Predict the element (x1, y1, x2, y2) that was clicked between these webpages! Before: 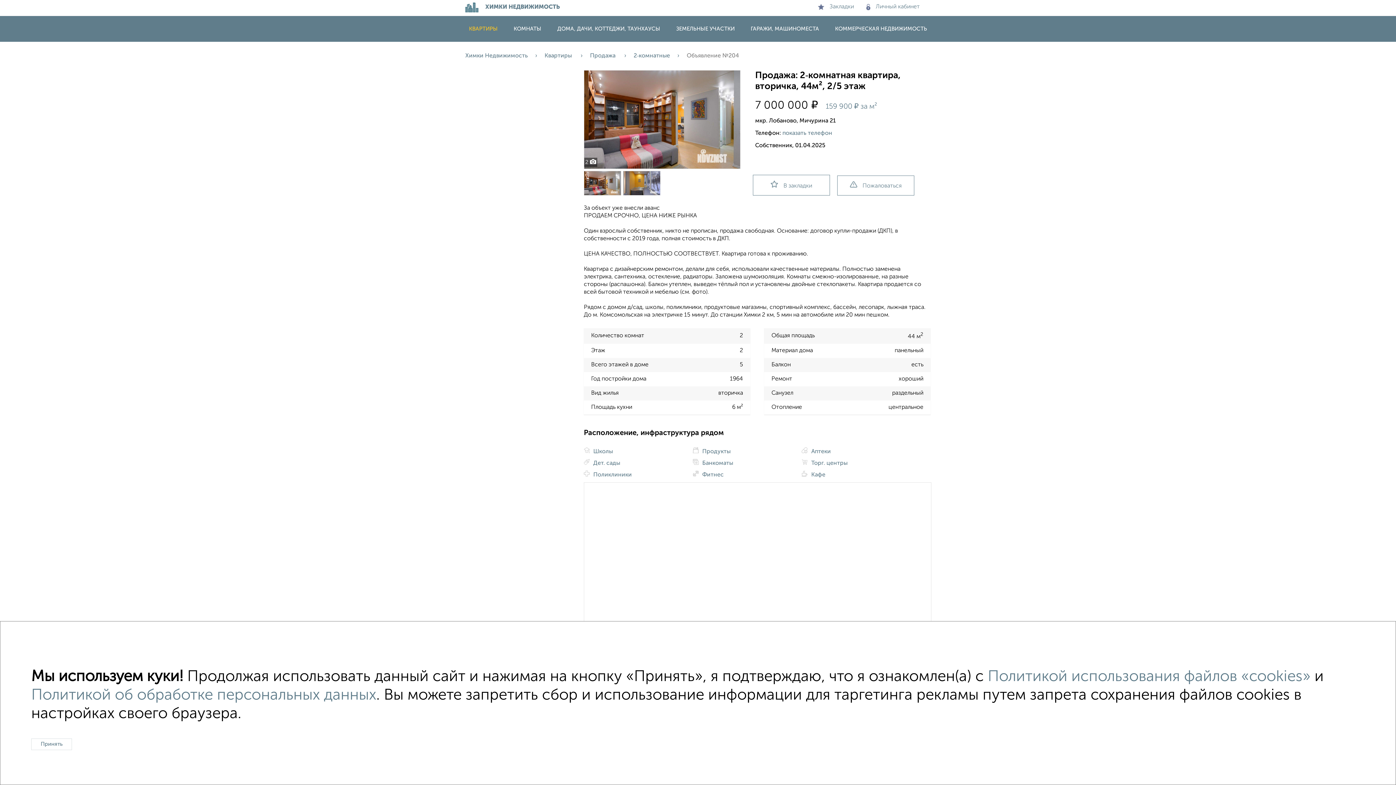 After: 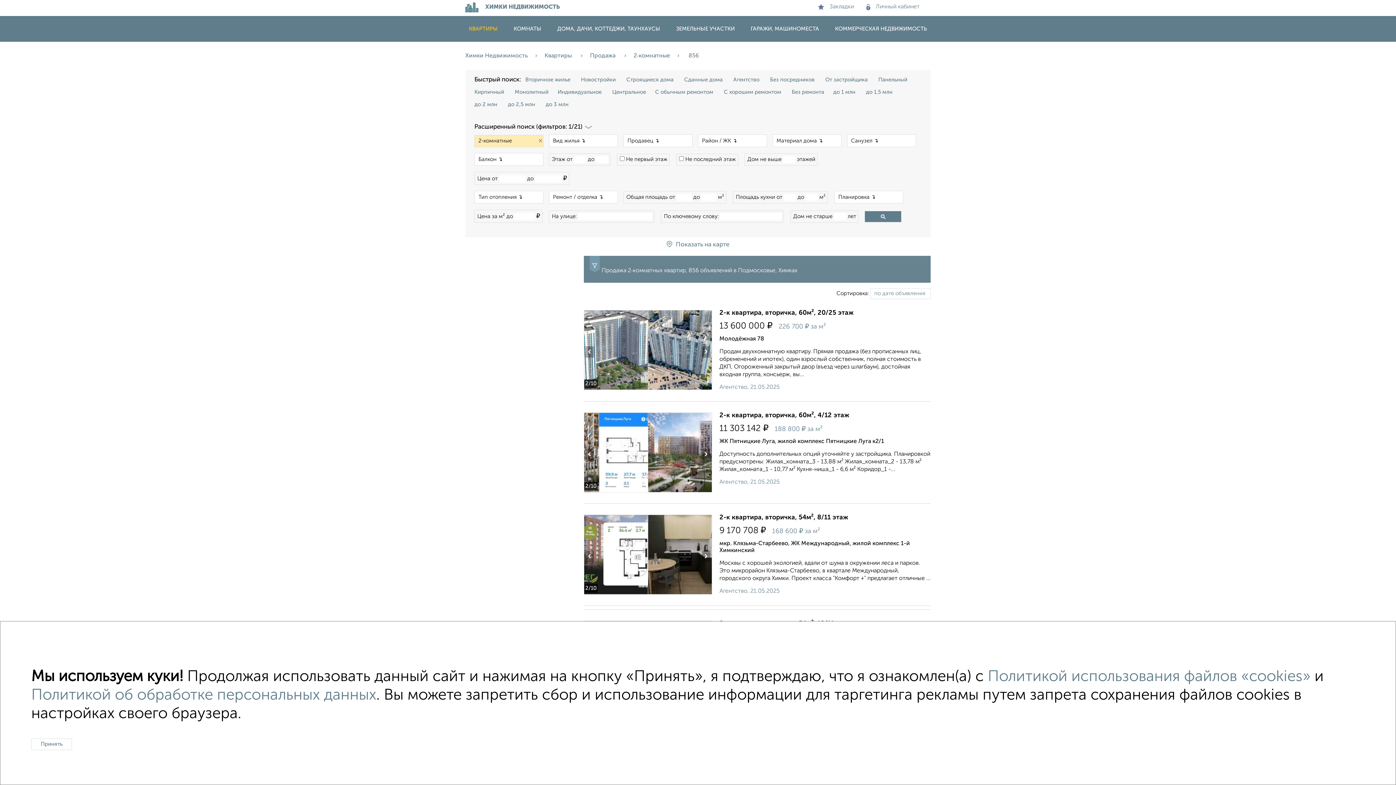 Action: label: 2‑комнатные bbox: (633, 53, 686, 58)